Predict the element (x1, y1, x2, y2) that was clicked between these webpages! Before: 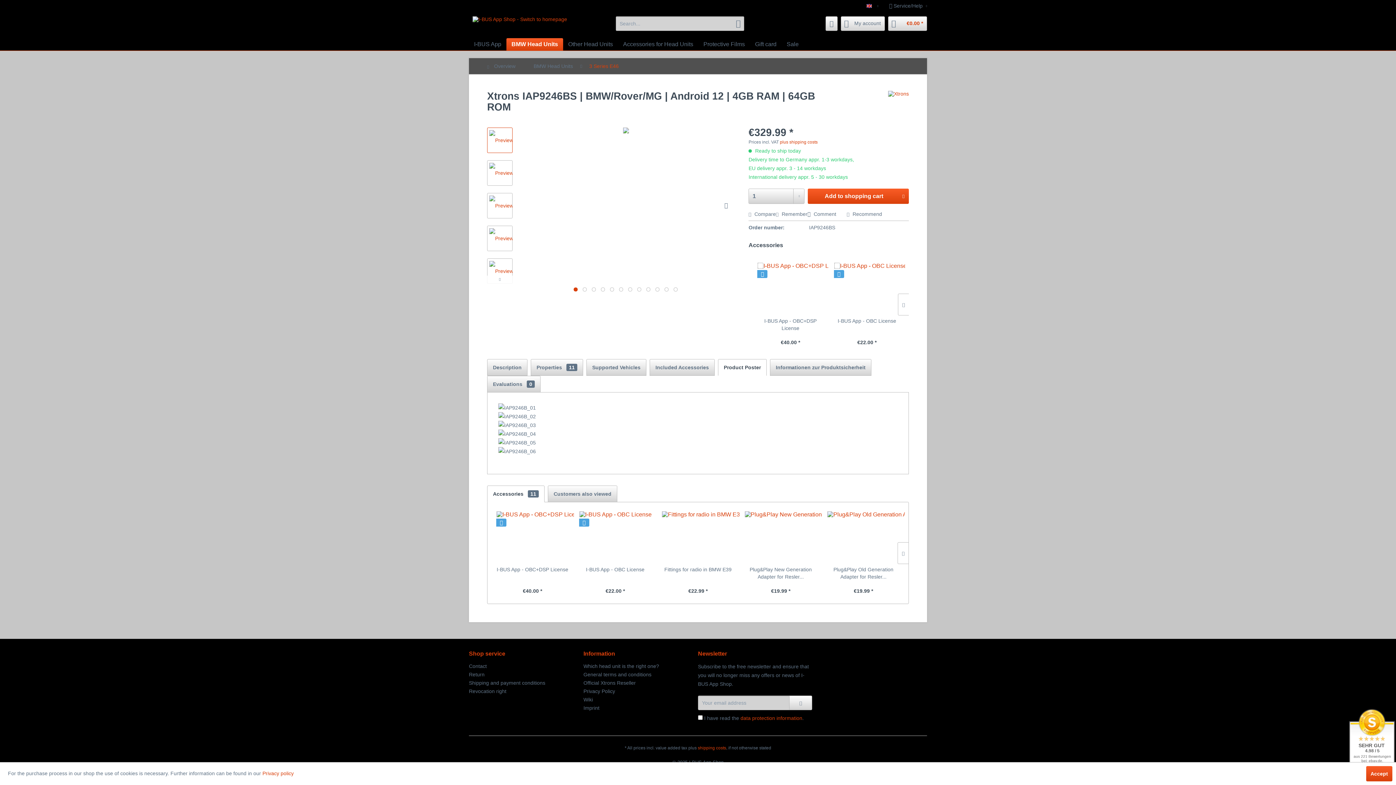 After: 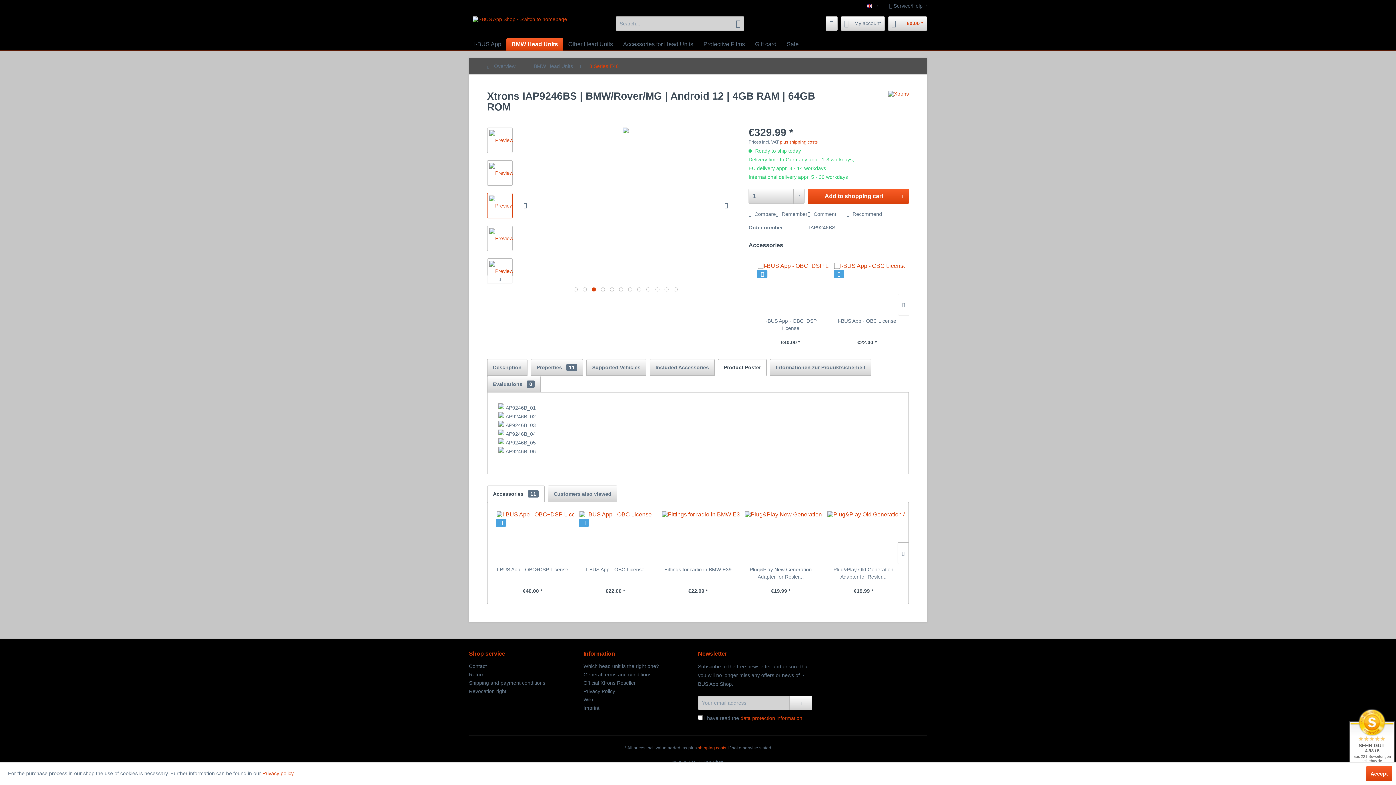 Action: bbox: (487, 193, 512, 218)